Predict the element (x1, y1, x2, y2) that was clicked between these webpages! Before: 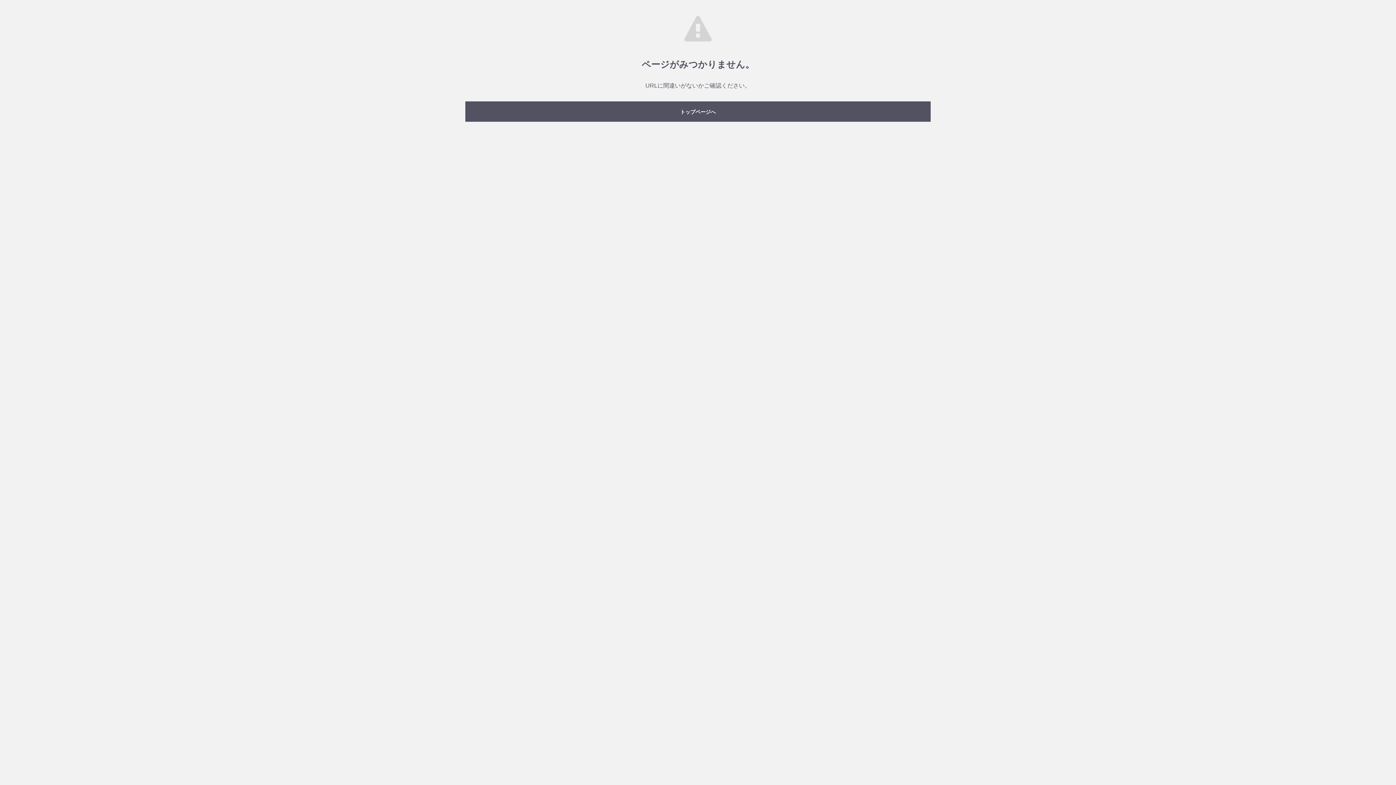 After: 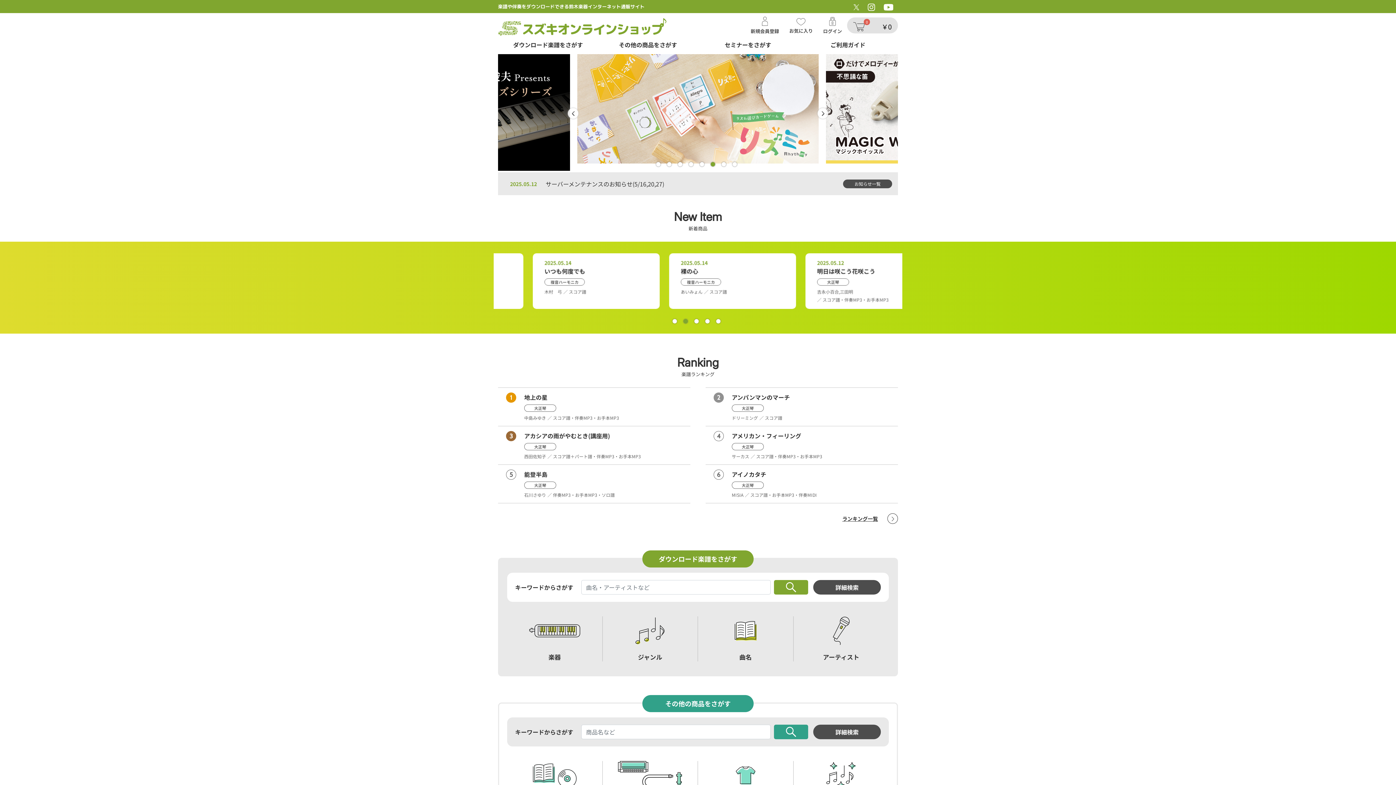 Action: label: トップページへ bbox: (465, 101, 930, 121)